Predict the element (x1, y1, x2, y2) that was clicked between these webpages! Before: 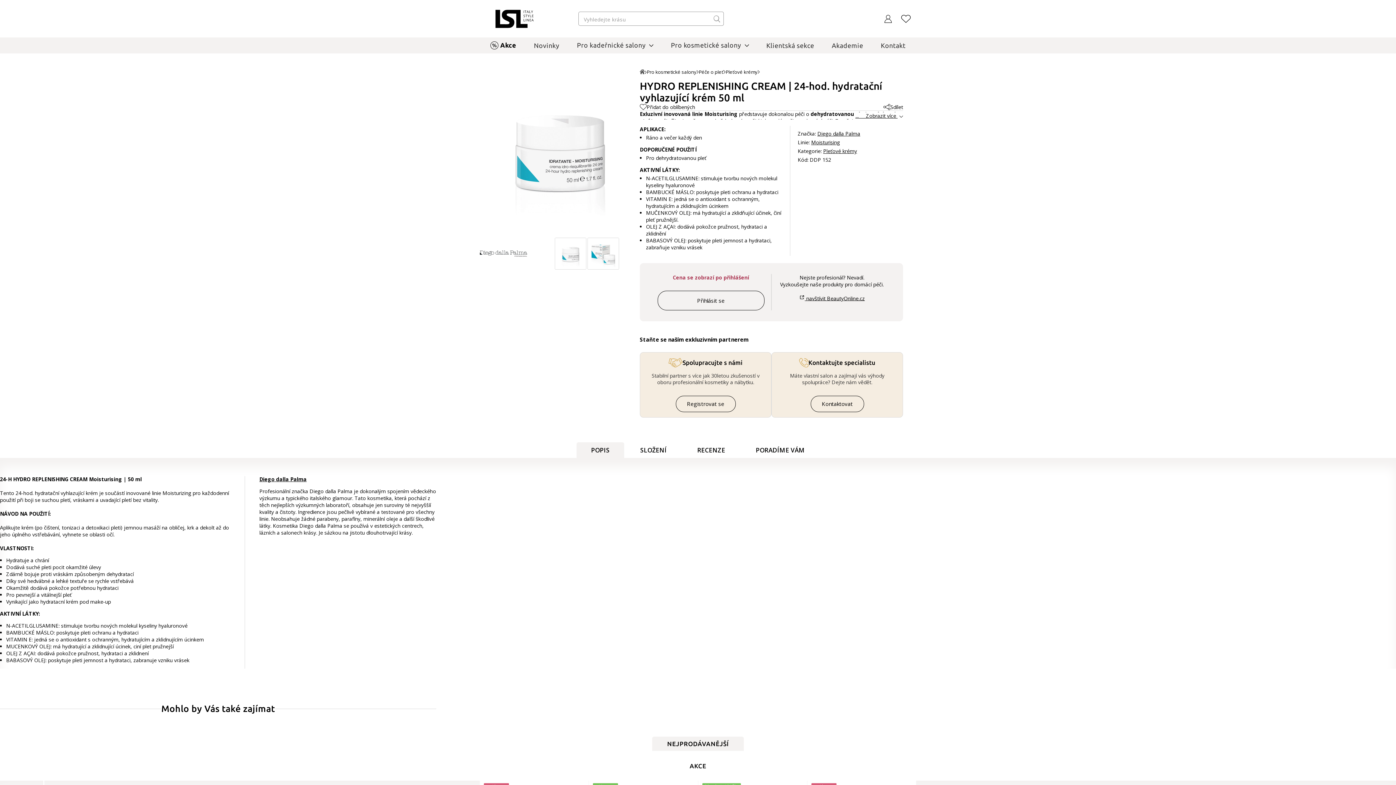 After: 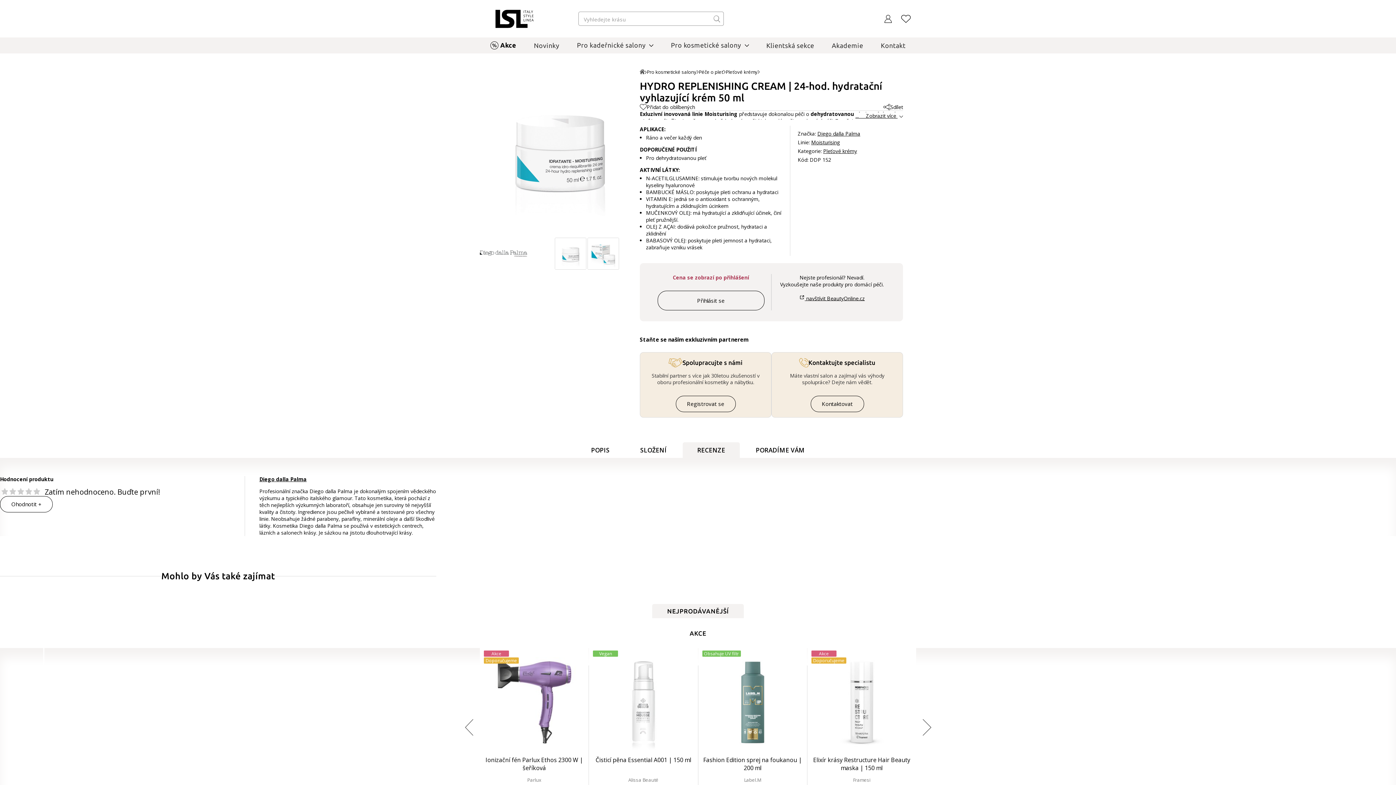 Action: bbox: (682, 442, 740, 458) label: RECENZE